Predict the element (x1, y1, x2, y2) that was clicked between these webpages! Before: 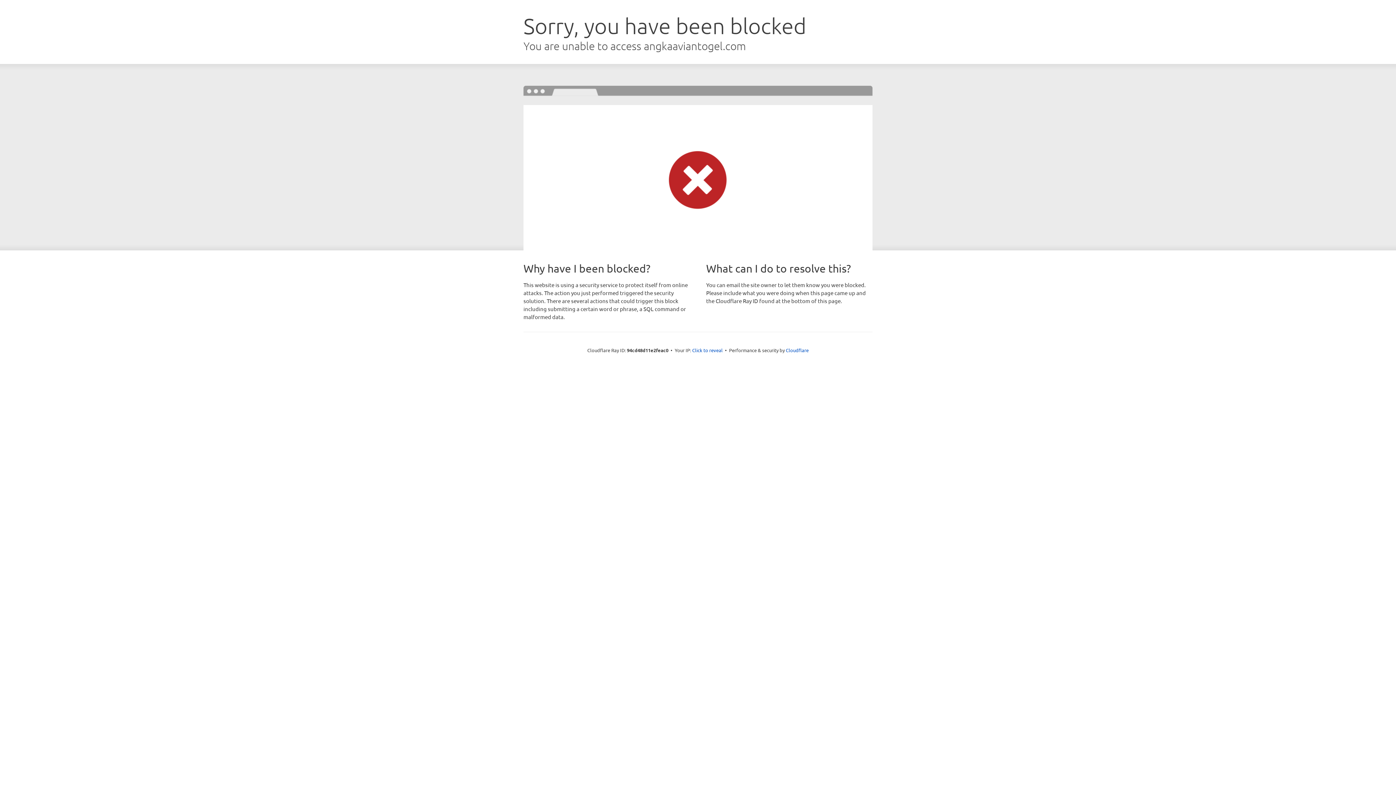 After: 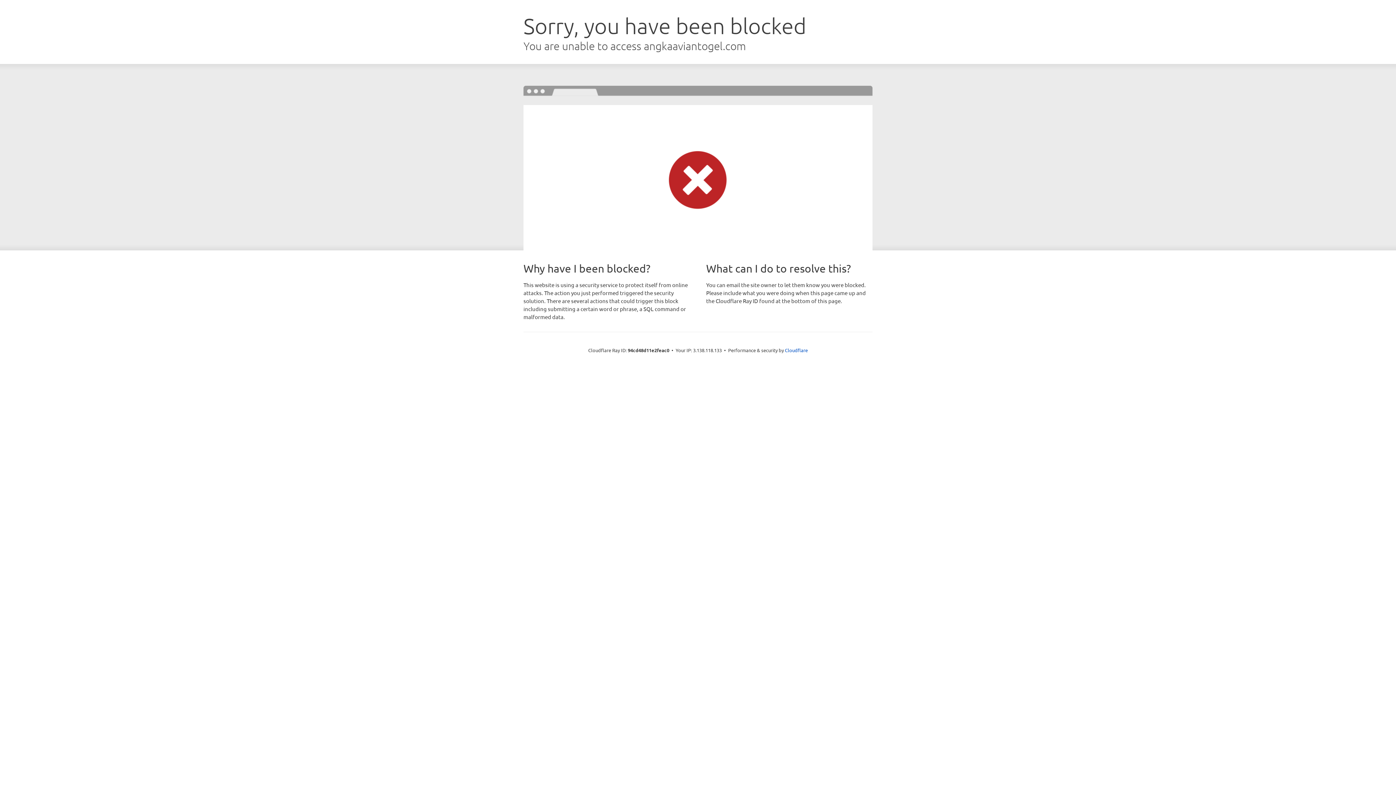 Action: label: Click to reveal bbox: (692, 346, 722, 353)